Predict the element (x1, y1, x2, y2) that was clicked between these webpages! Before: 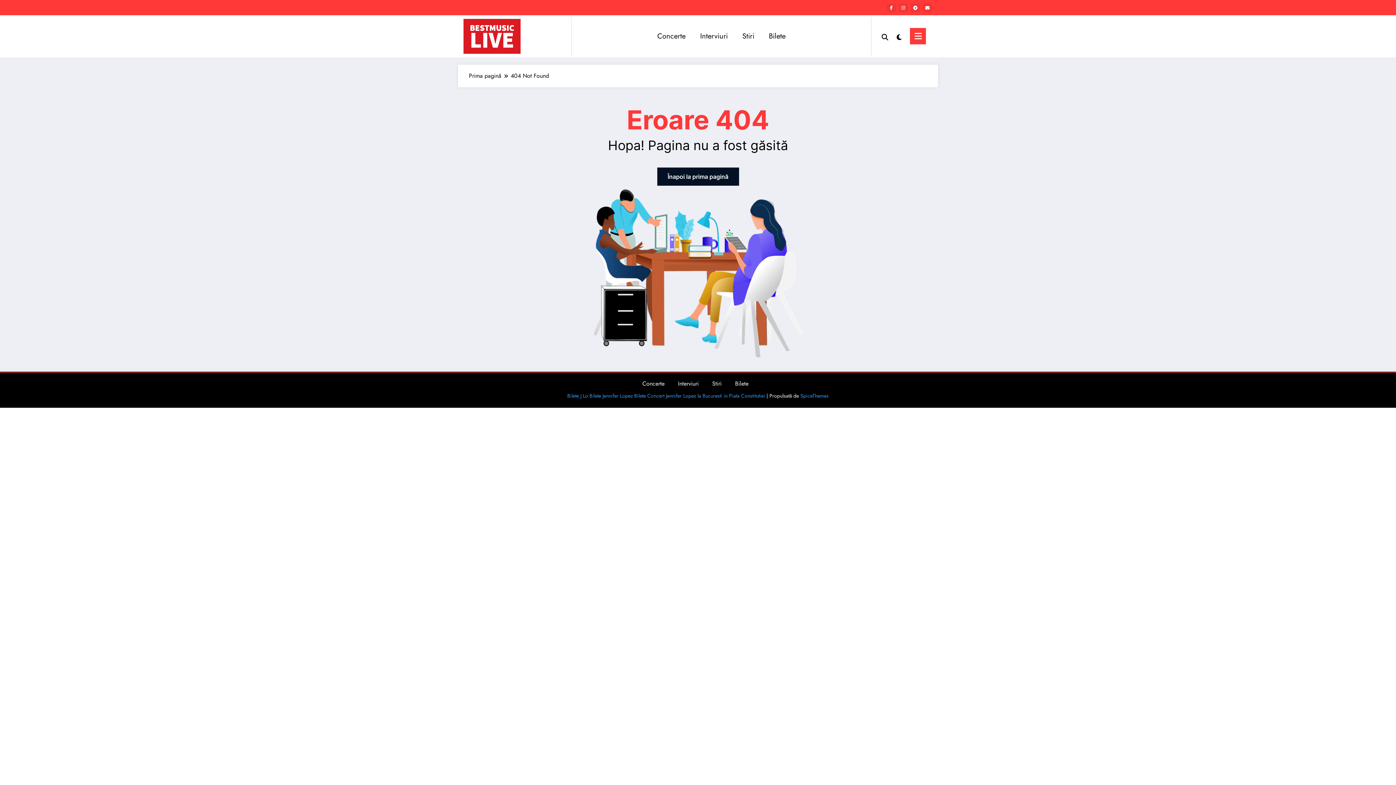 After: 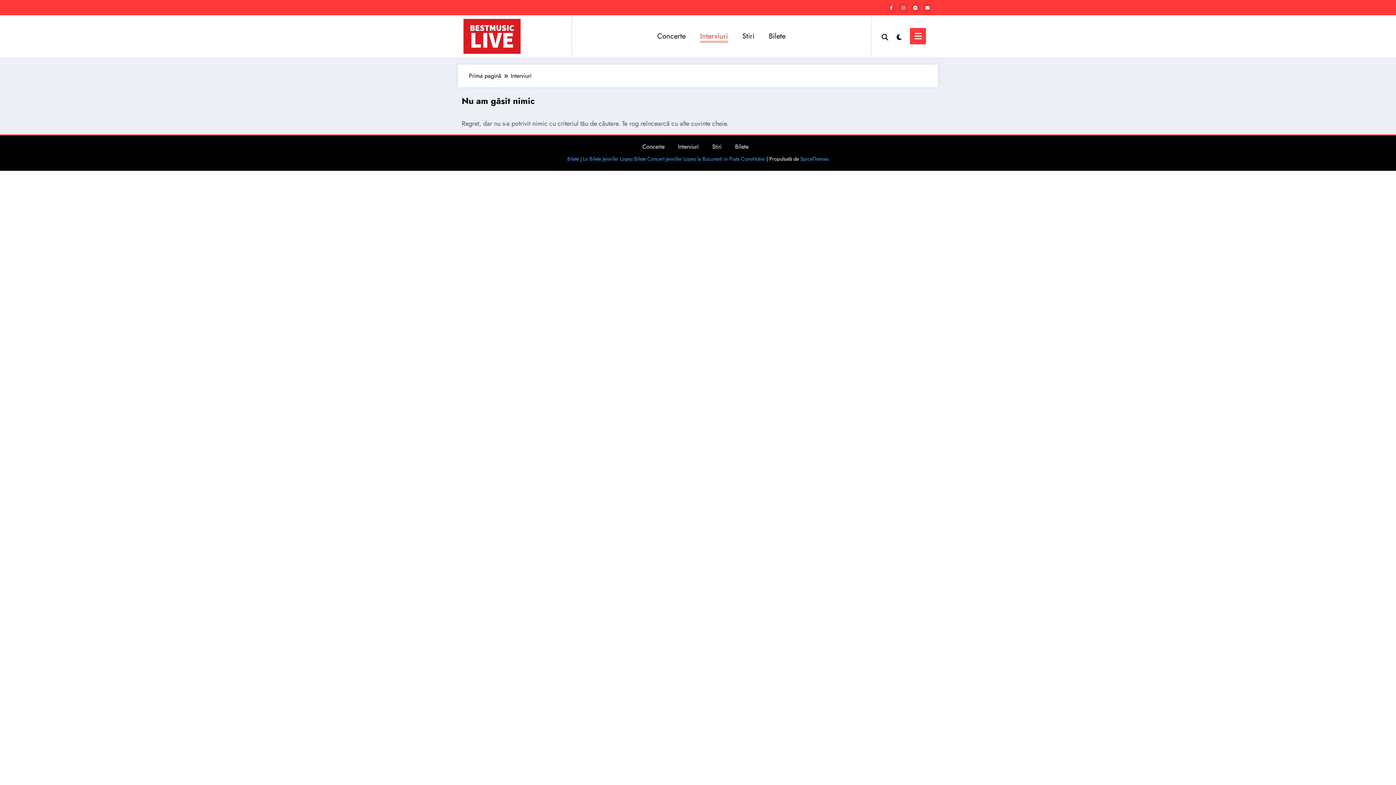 Action: bbox: (678, 379, 698, 387) label: Interviuri